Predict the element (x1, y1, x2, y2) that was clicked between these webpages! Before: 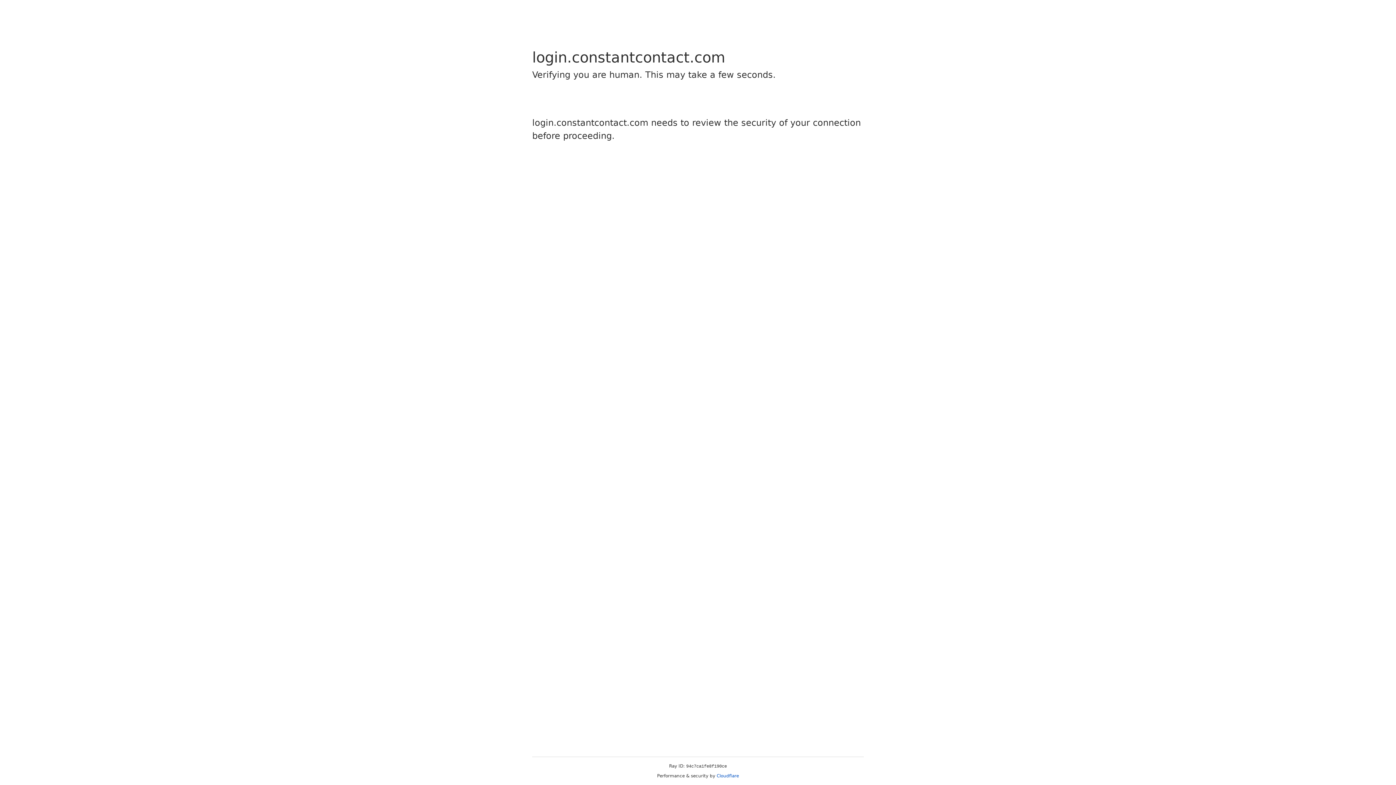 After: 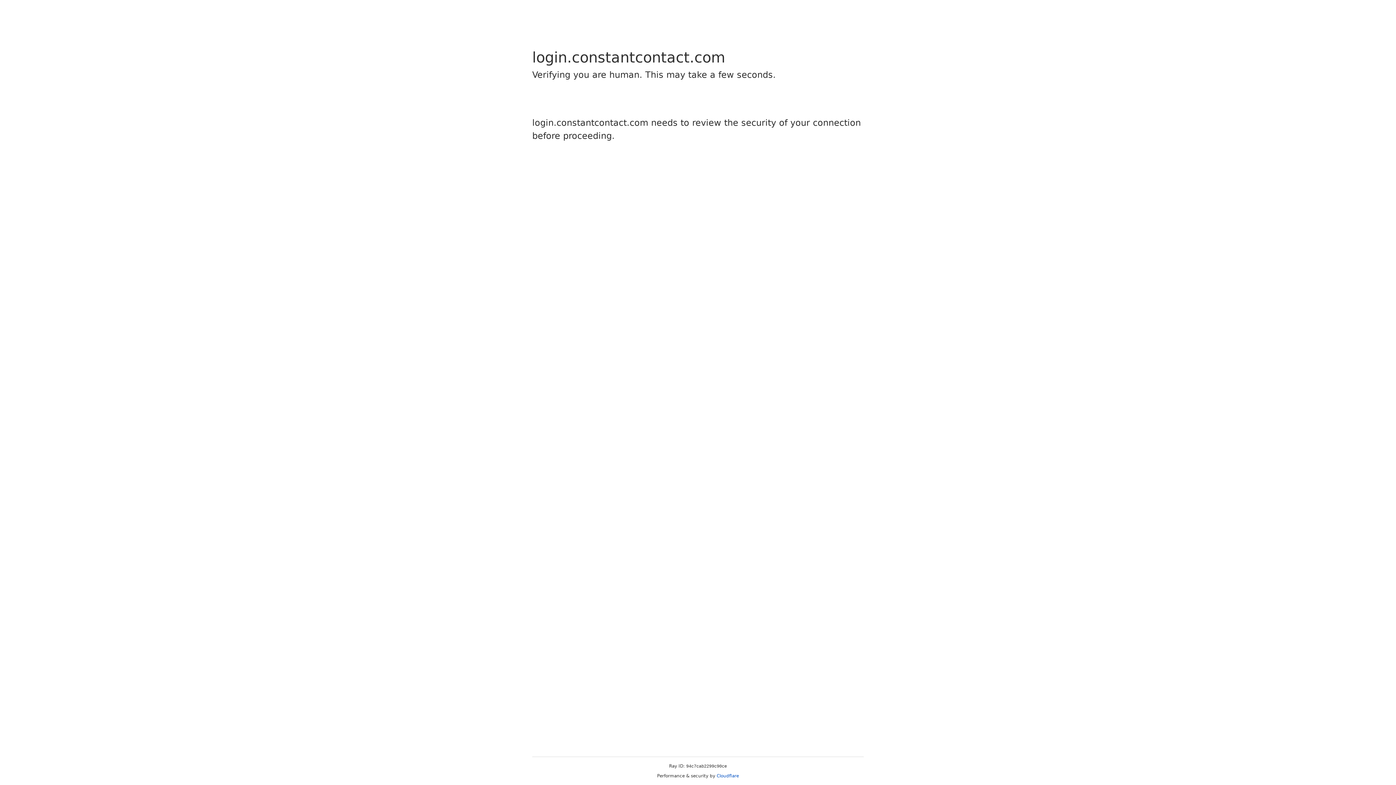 Action: label: Cloudflare bbox: (716, 773, 739, 778)